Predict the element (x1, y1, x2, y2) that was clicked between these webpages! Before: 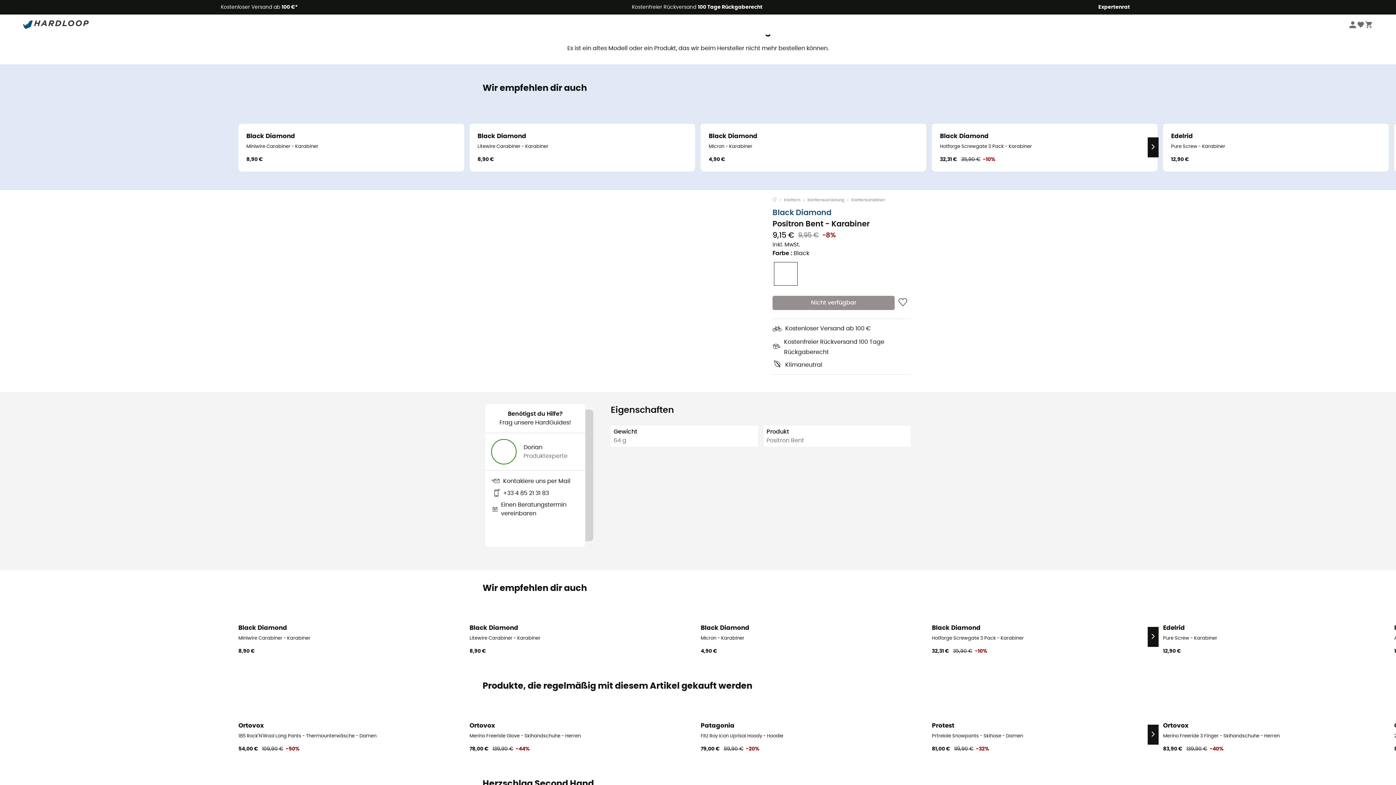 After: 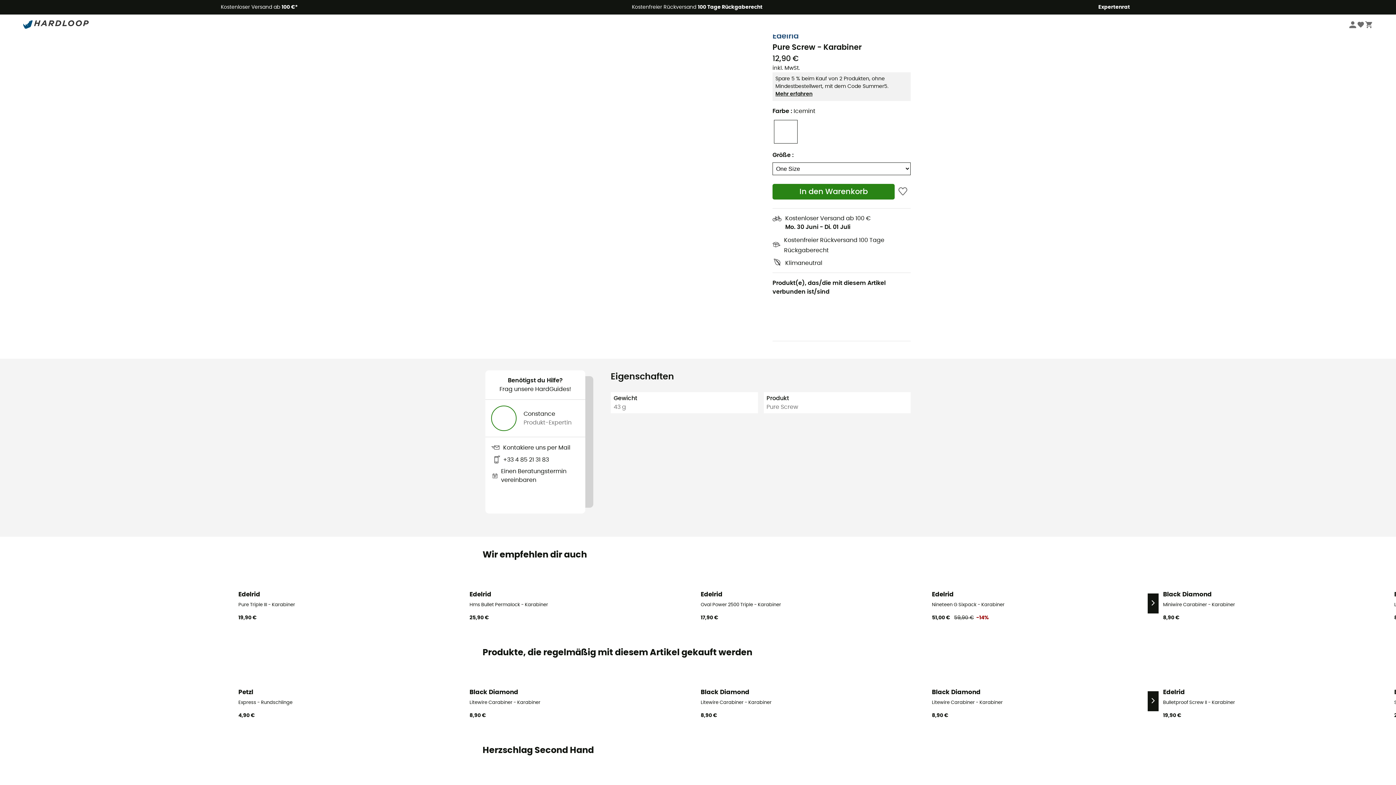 Action: bbox: (1163, 615, 1389, 655) label: Edelrid
Pure Screw - Karabiner
12,90 €